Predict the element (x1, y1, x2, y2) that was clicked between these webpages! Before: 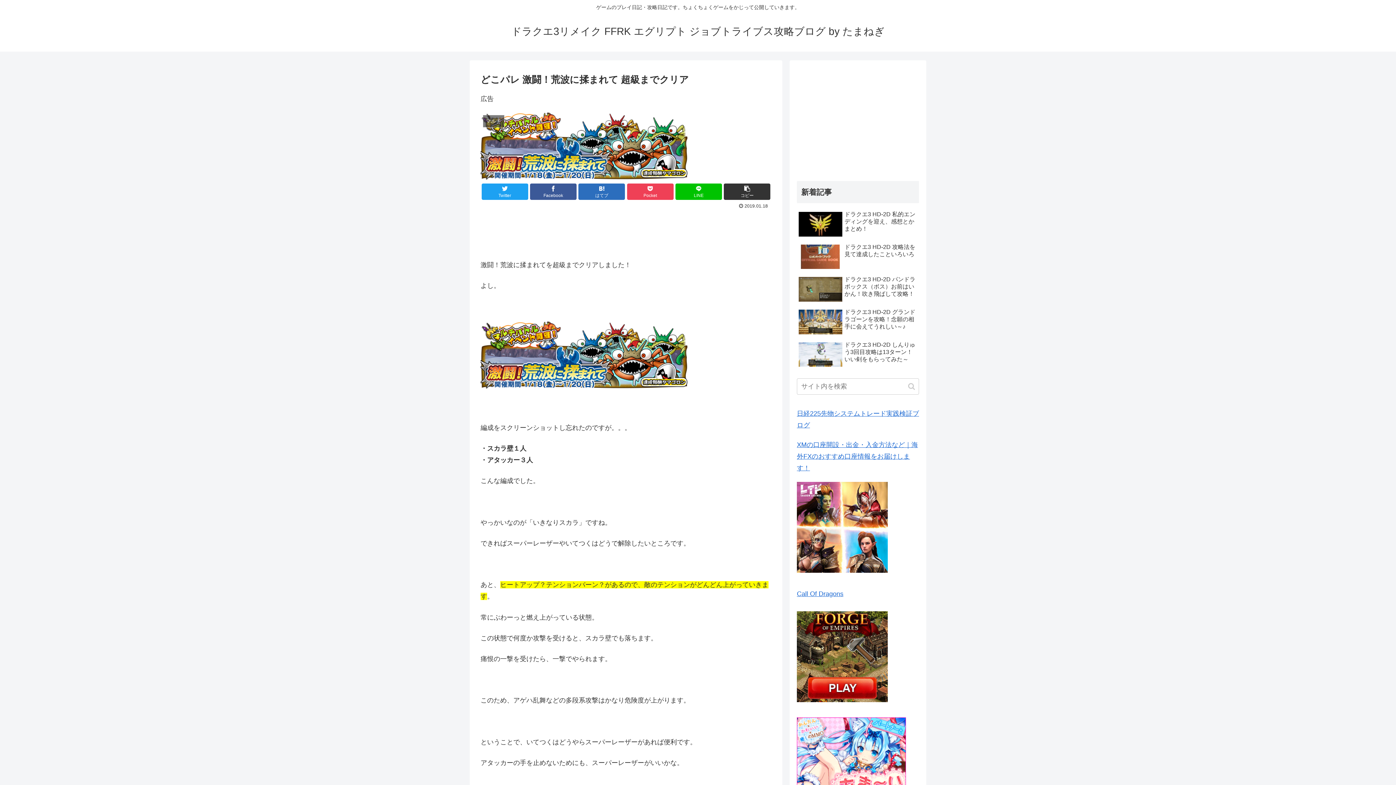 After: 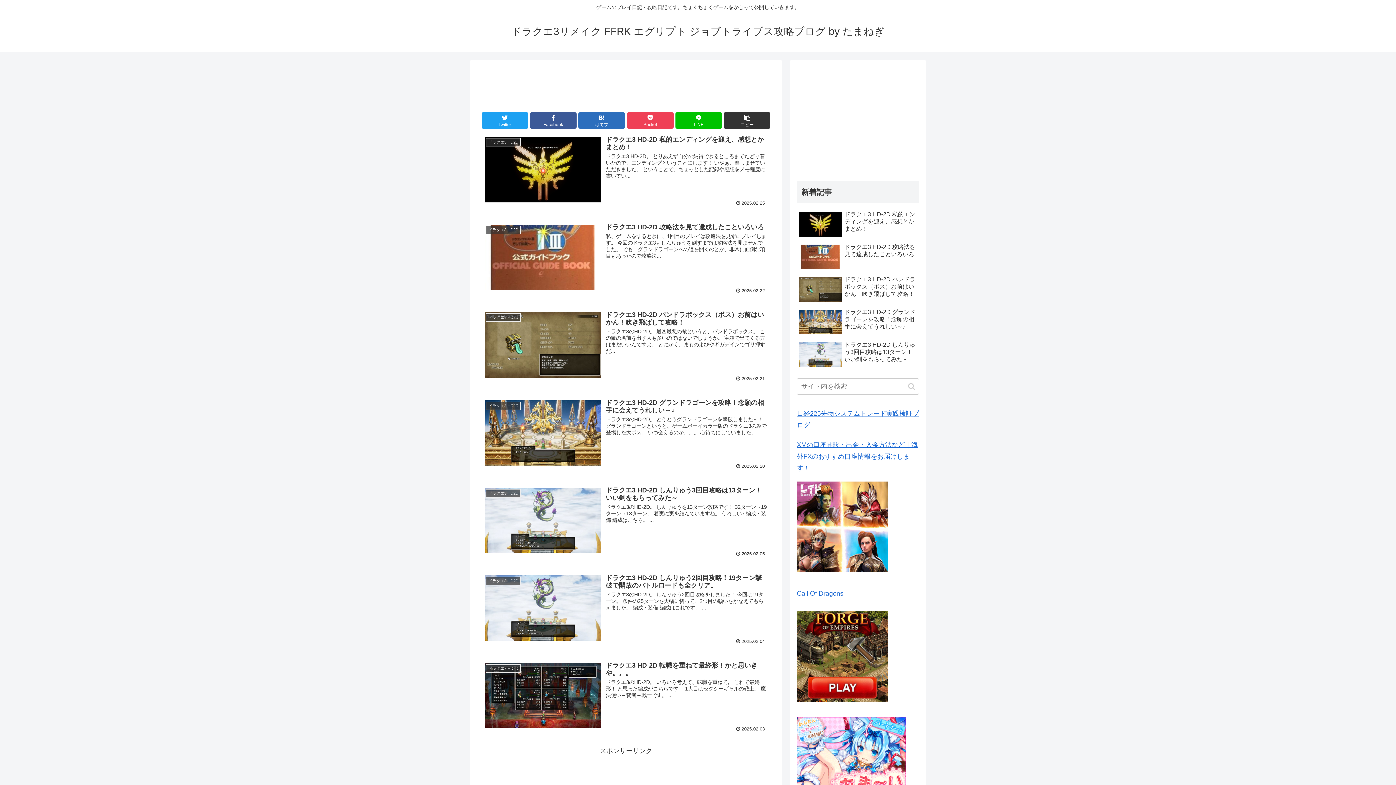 Action: bbox: (511, 29, 884, 36) label: ドラクエ3リメイク FFRK エグリプト ジョブトライブス攻略ブログ by たまねぎ